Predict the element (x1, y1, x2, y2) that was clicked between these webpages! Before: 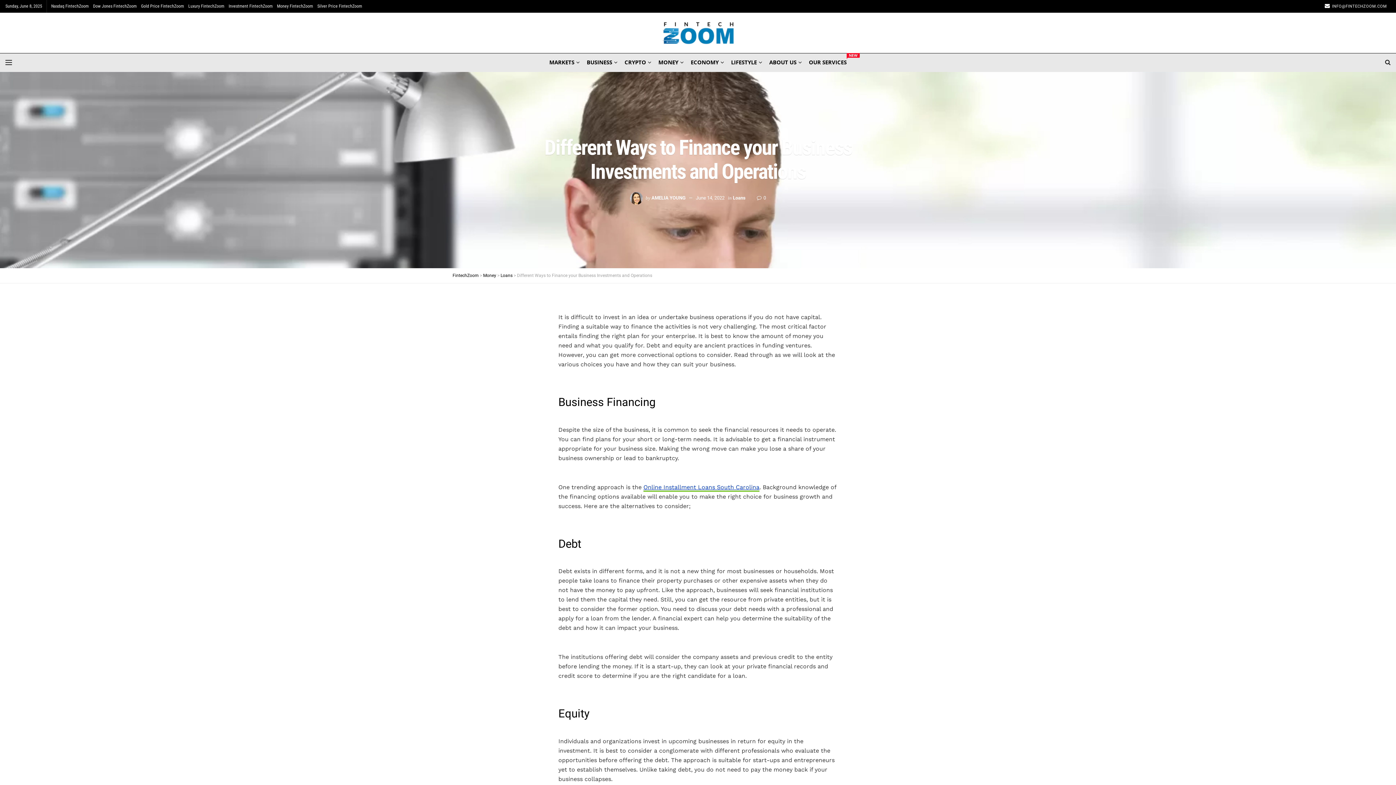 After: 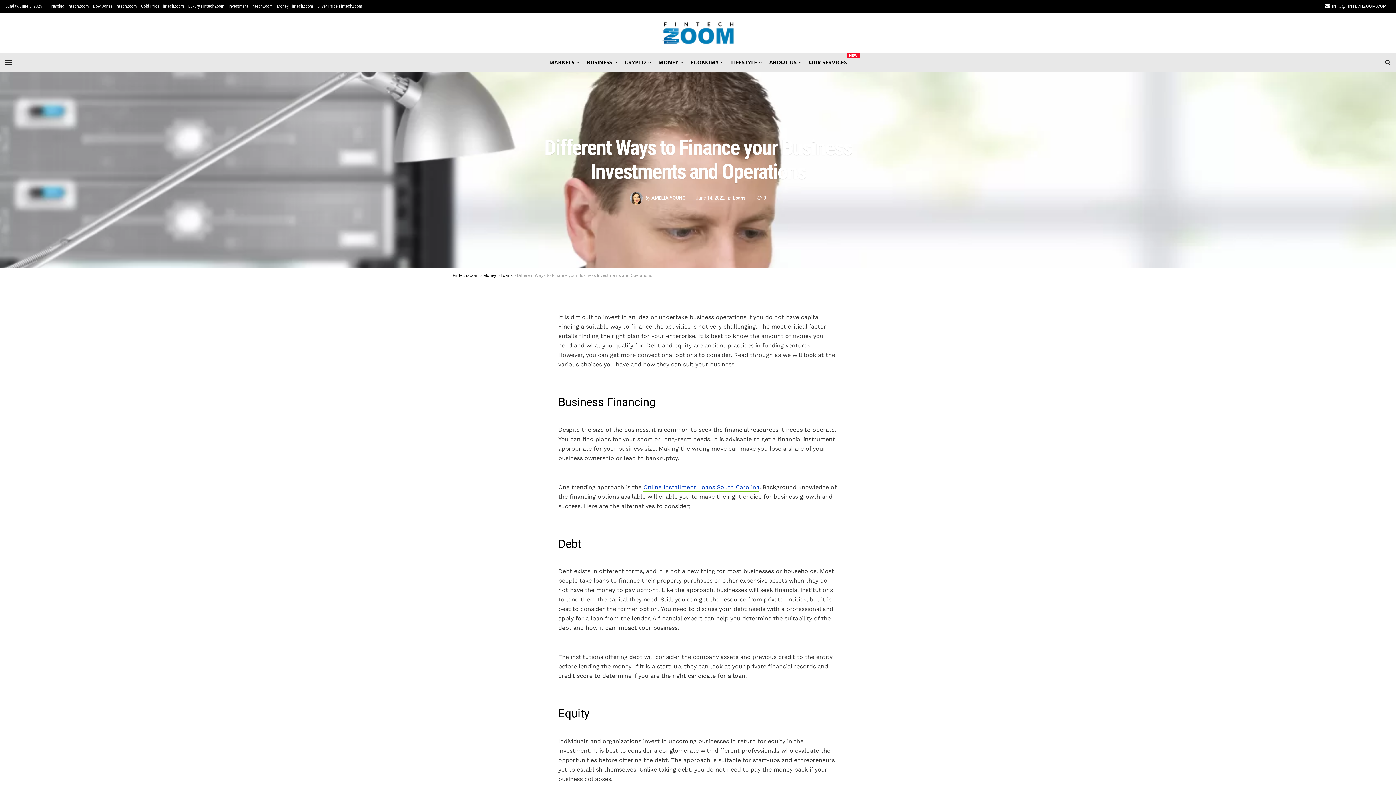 Action: bbox: (696, 195, 724, 200) label: June 14, 2022